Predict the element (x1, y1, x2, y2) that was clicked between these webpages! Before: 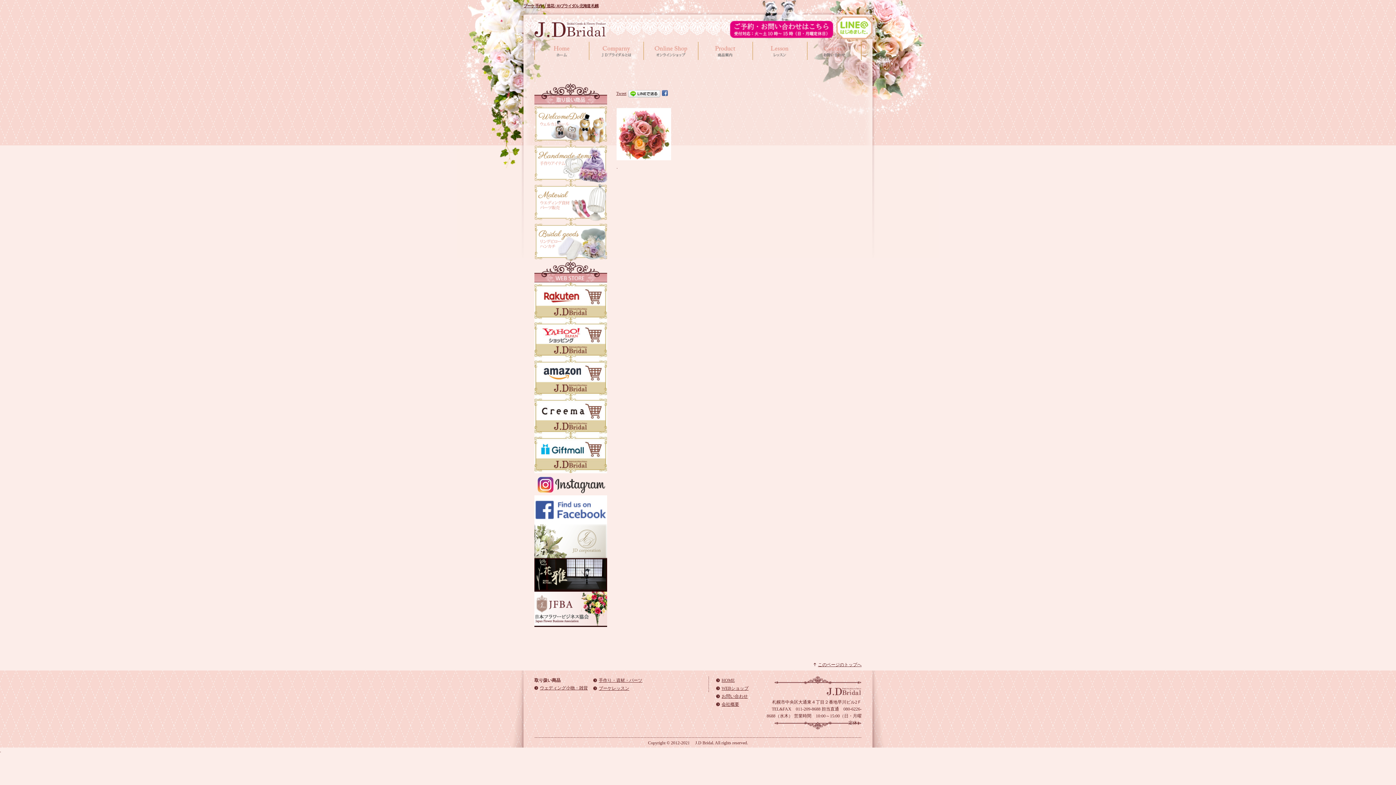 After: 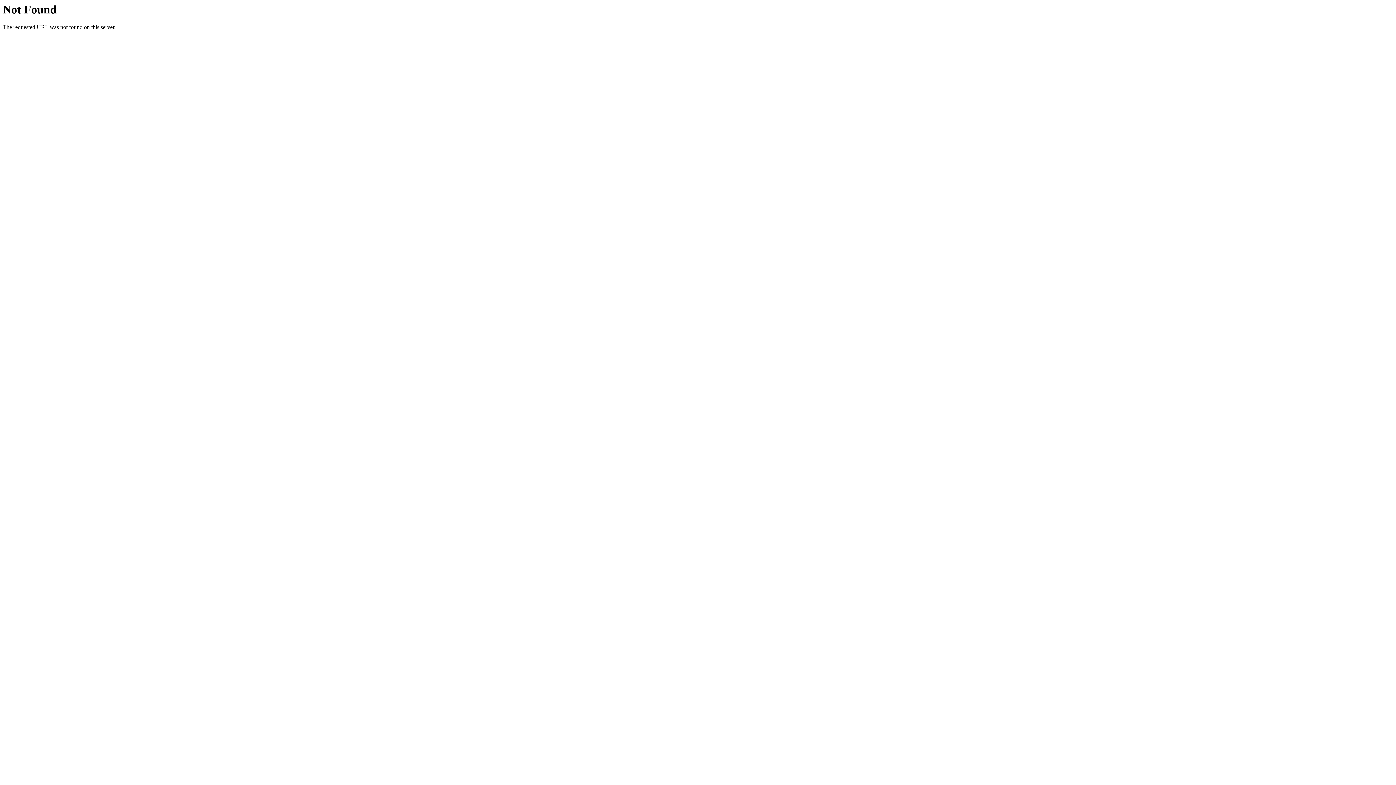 Action: label: 手作り・資材・パーツ bbox: (598, 678, 642, 683)